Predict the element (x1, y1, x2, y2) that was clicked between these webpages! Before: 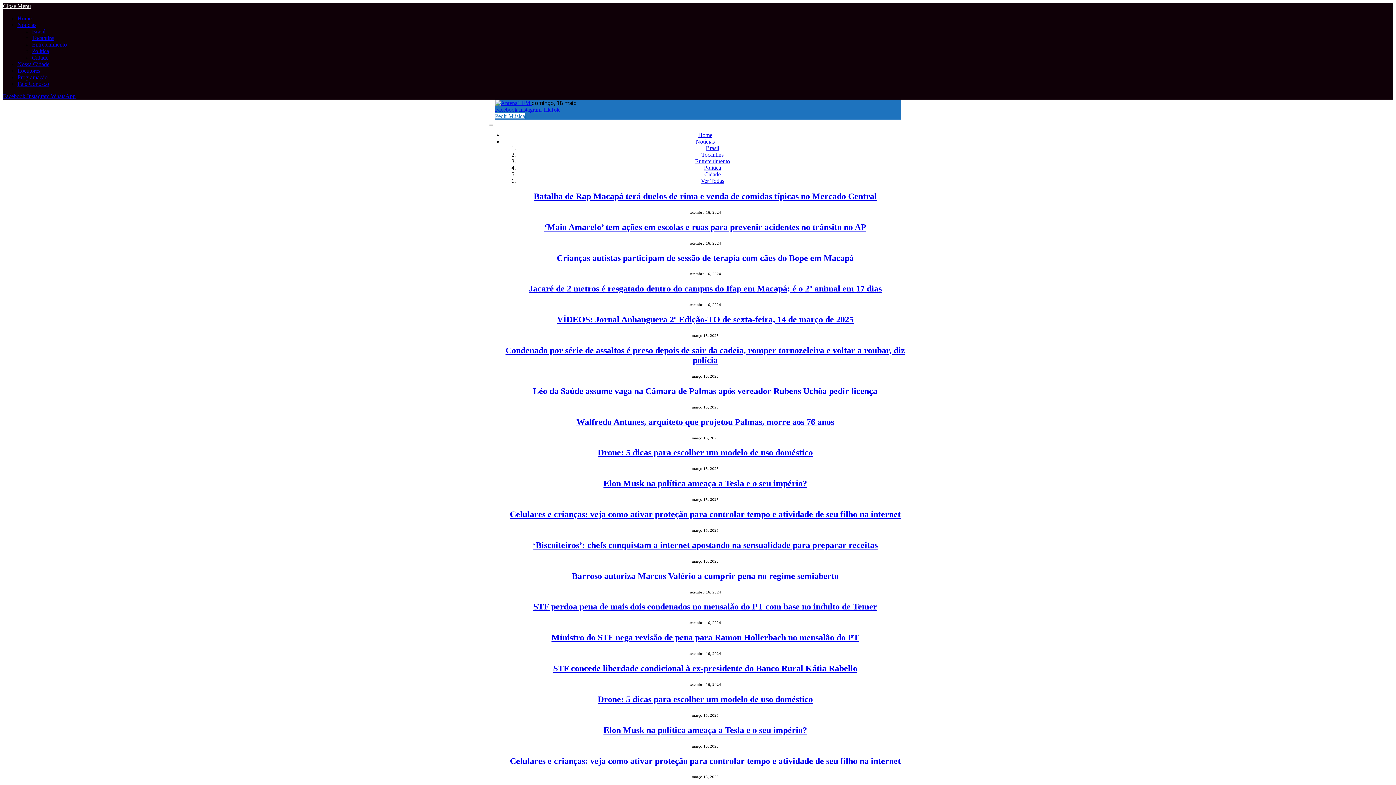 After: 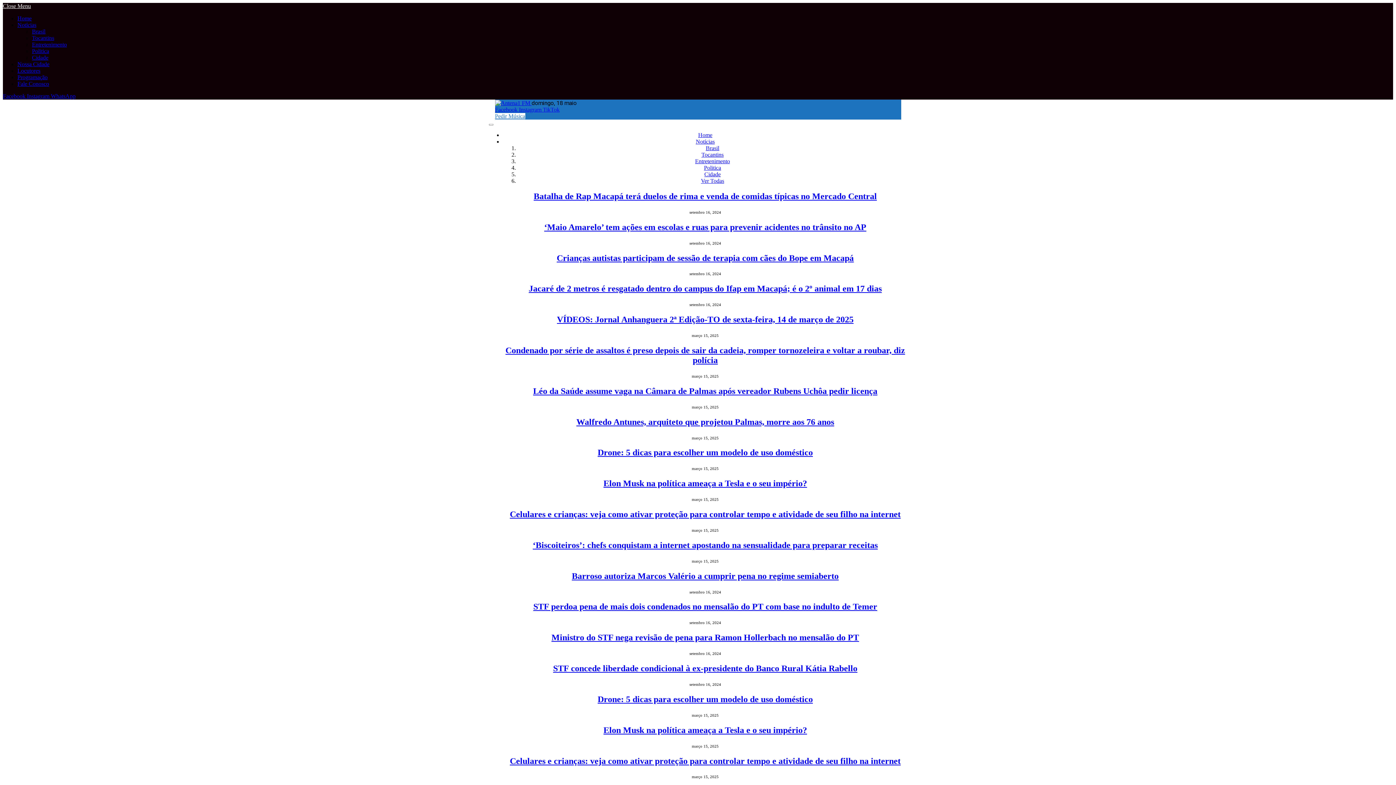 Action: bbox: (50, 93, 75, 99) label: WhatsApp